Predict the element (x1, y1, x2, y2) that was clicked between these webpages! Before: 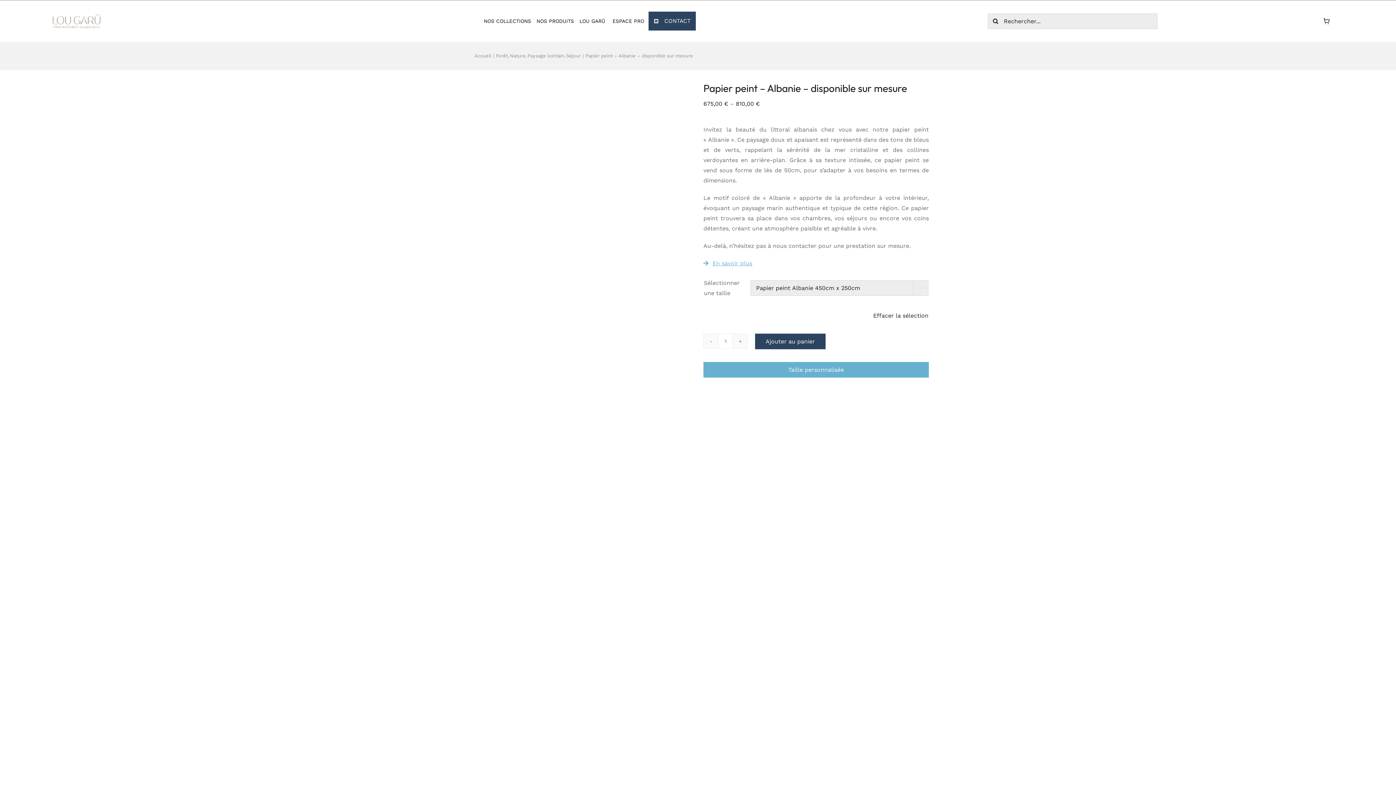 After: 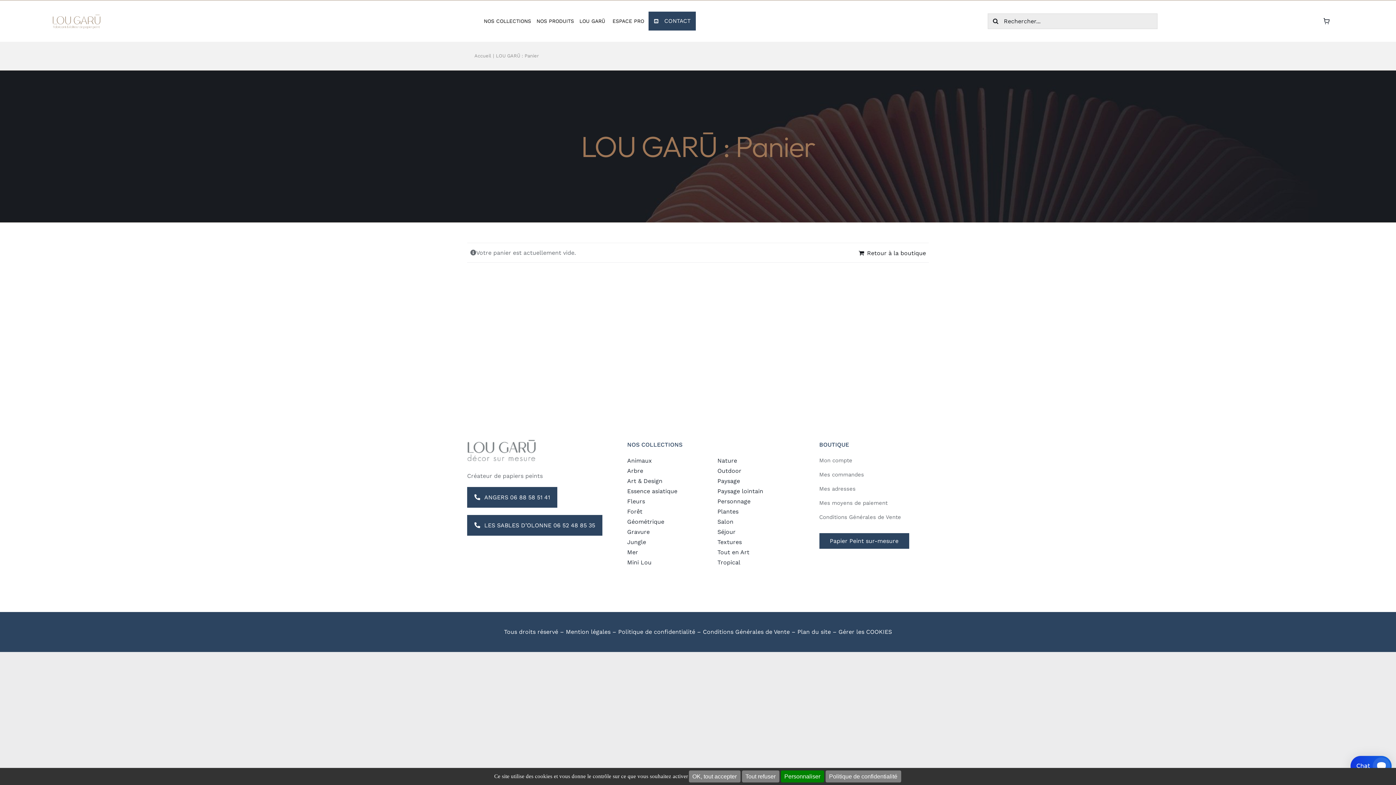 Action: bbox: (1323, 9, 1341, 32)